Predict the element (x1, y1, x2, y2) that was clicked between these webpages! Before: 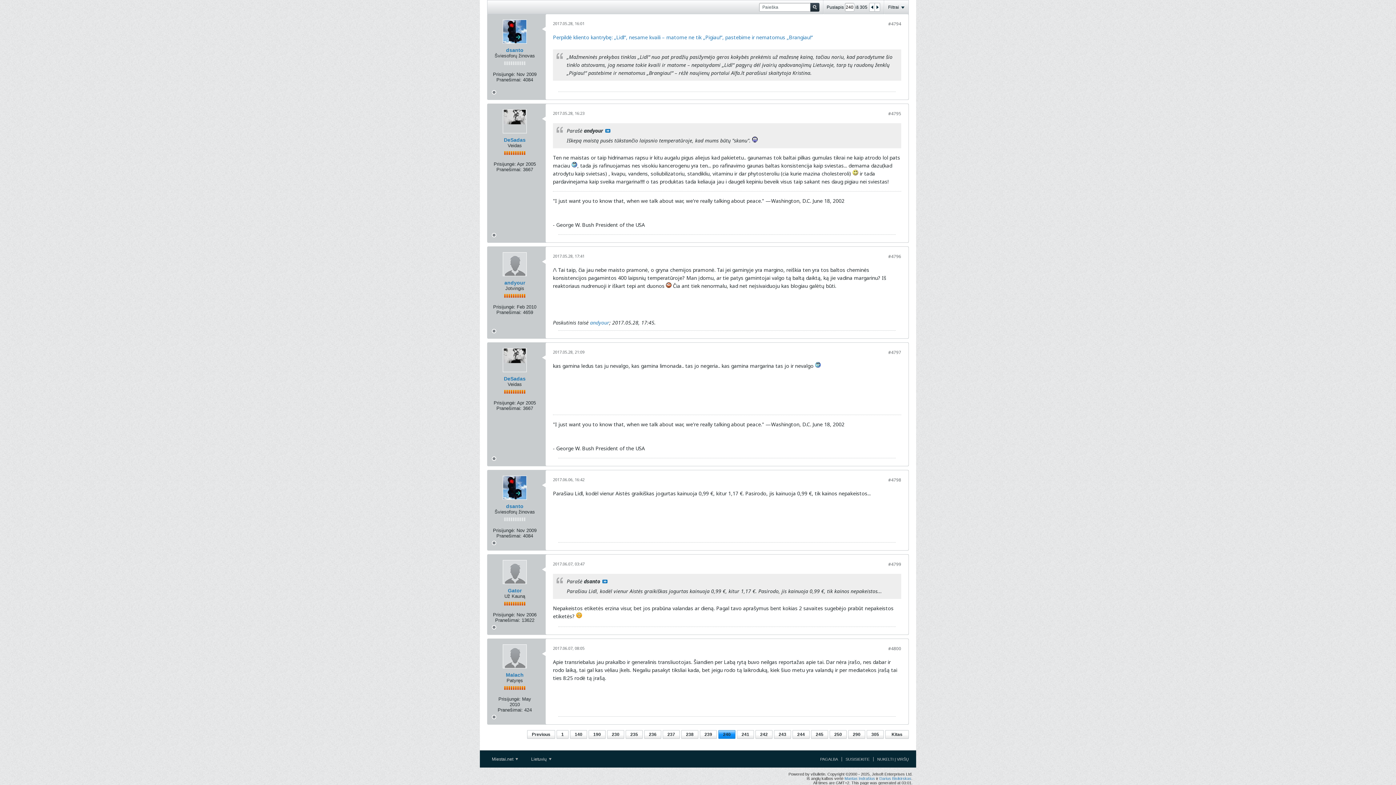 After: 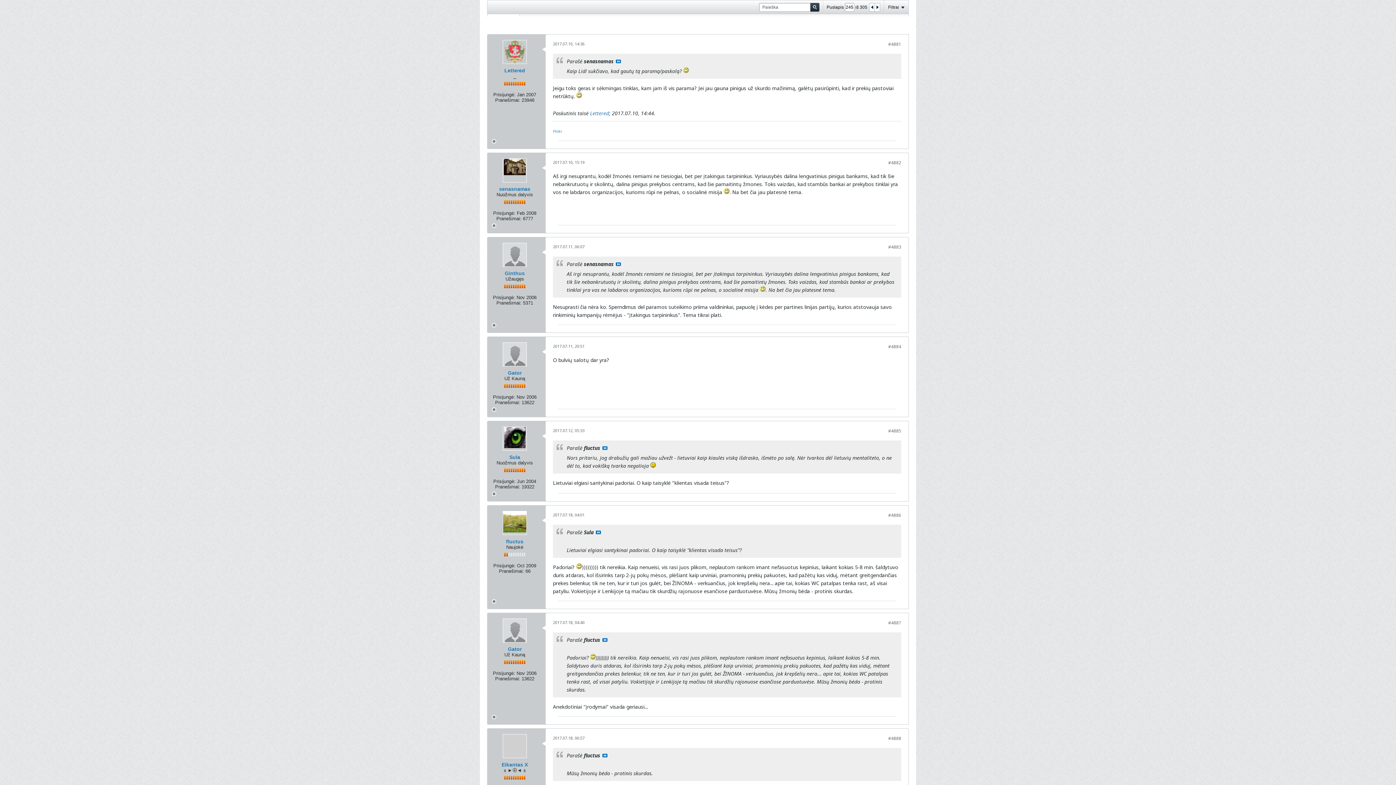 Action: bbox: (811, 730, 828, 739) label: 245